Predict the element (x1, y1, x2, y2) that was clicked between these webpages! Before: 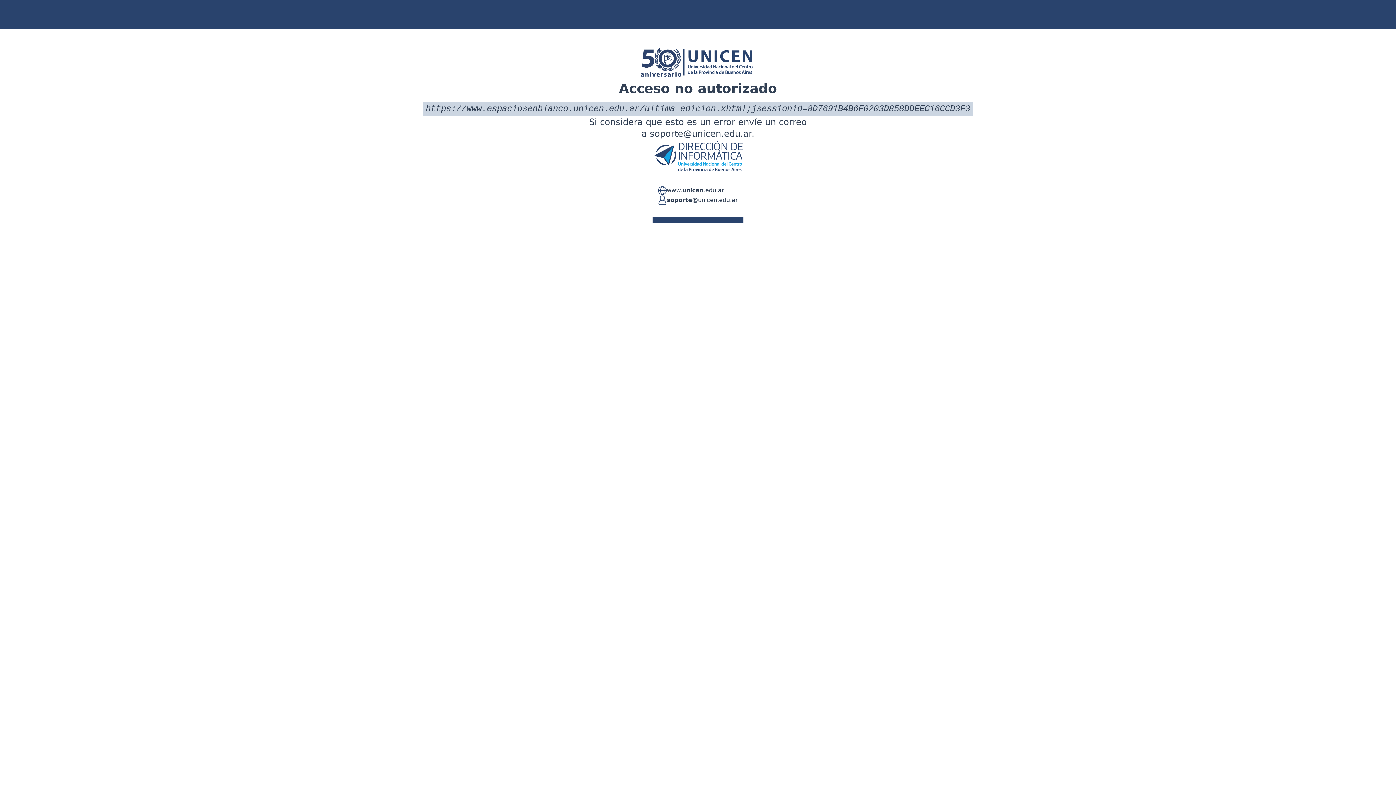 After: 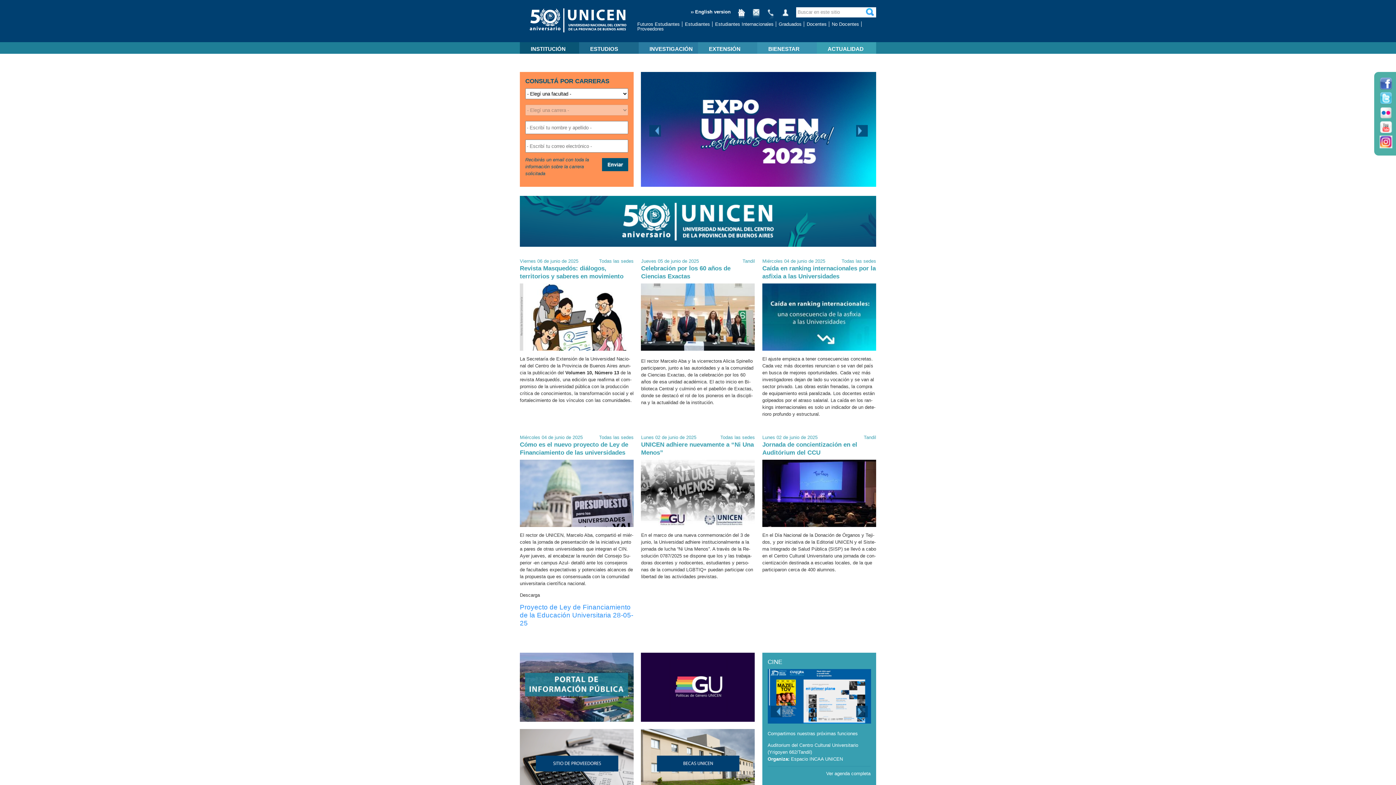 Action: bbox: (666, 186, 724, 195) label: www.unicen.edu.ar